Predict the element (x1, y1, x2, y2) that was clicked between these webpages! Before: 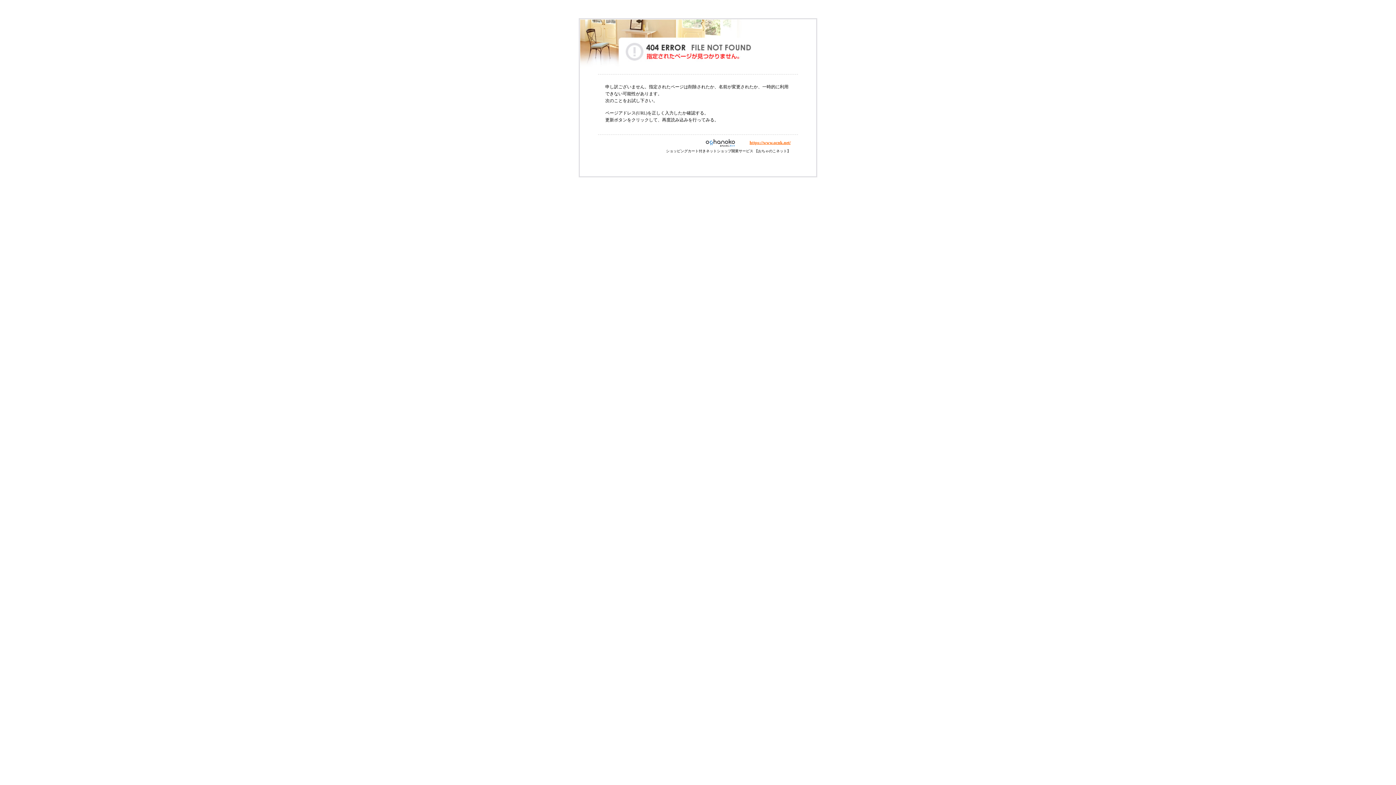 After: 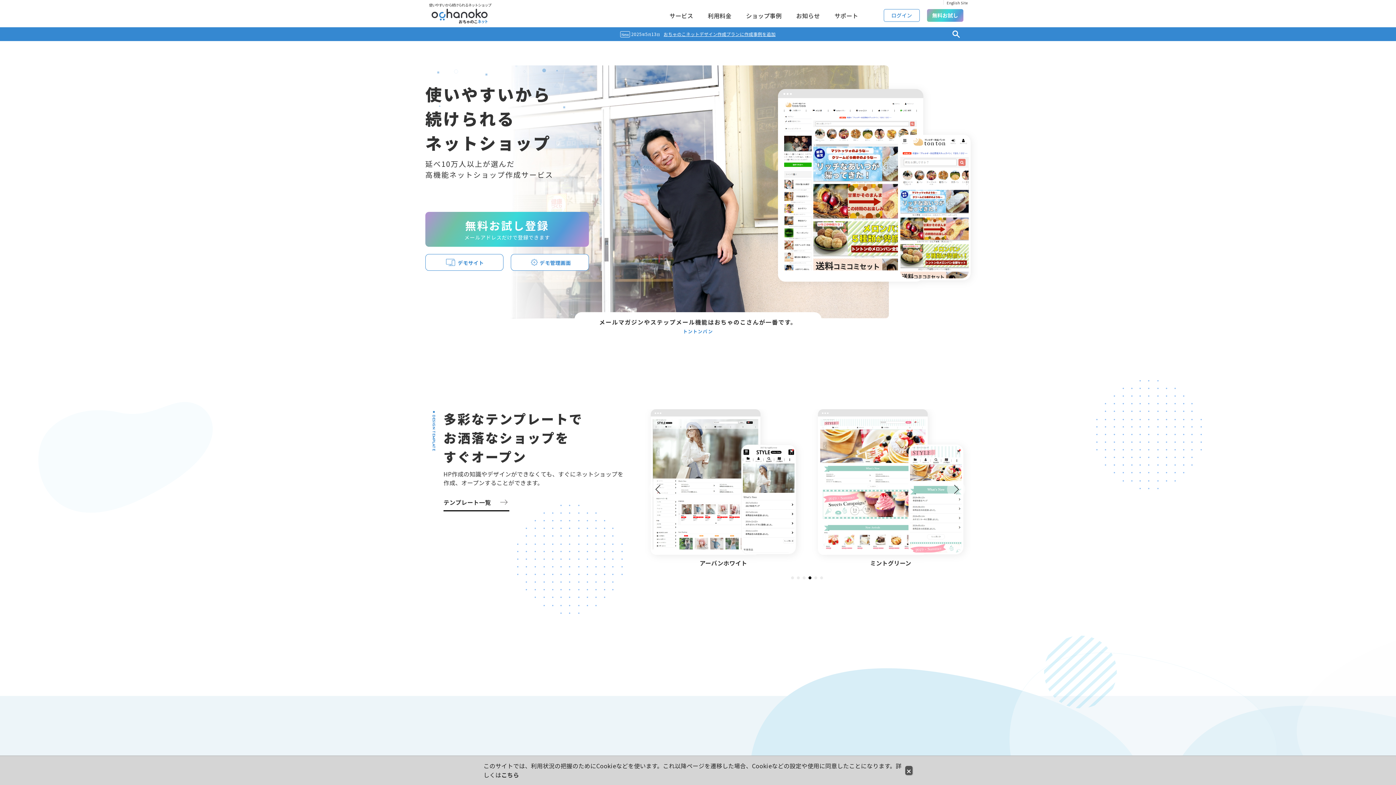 Action: bbox: (749, 140, 790, 145) label: https://www.ocnk.net/